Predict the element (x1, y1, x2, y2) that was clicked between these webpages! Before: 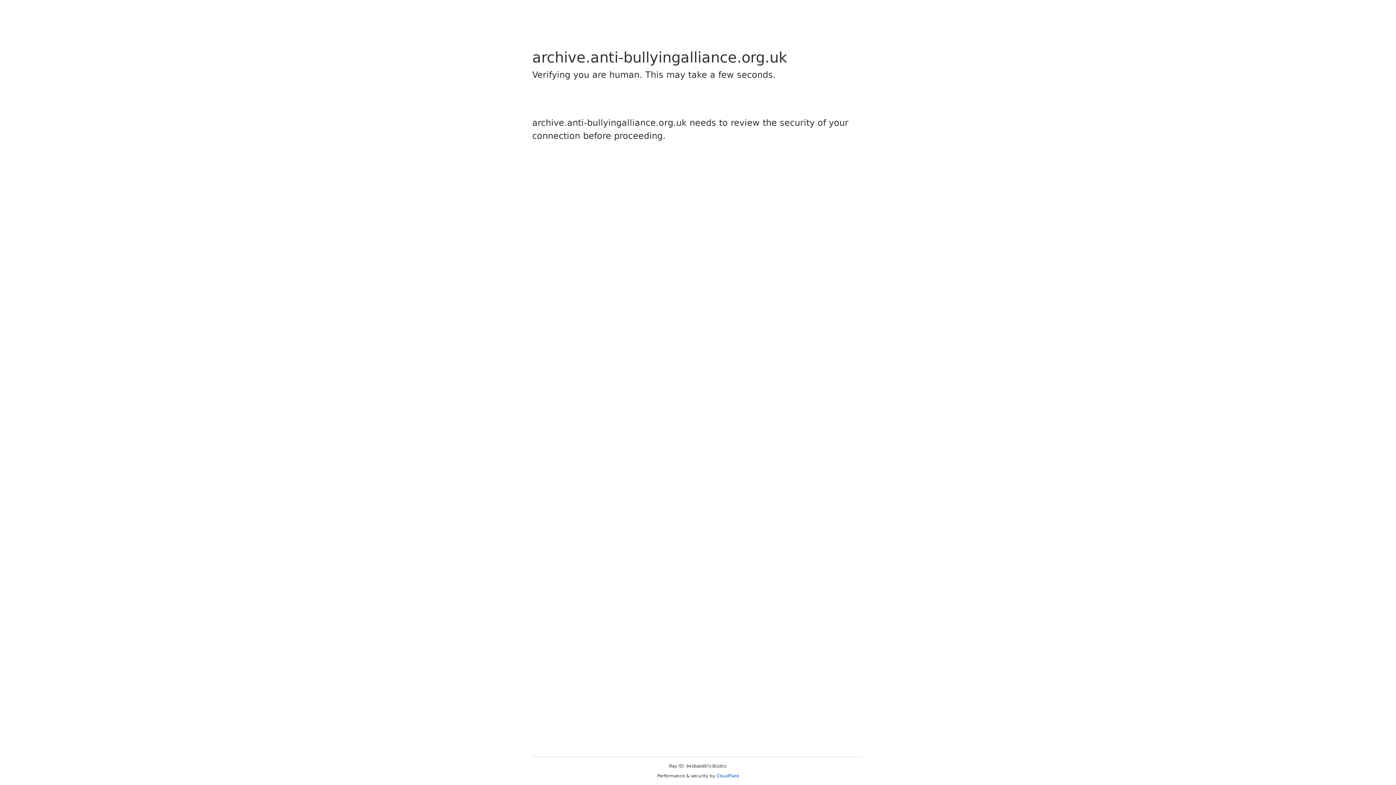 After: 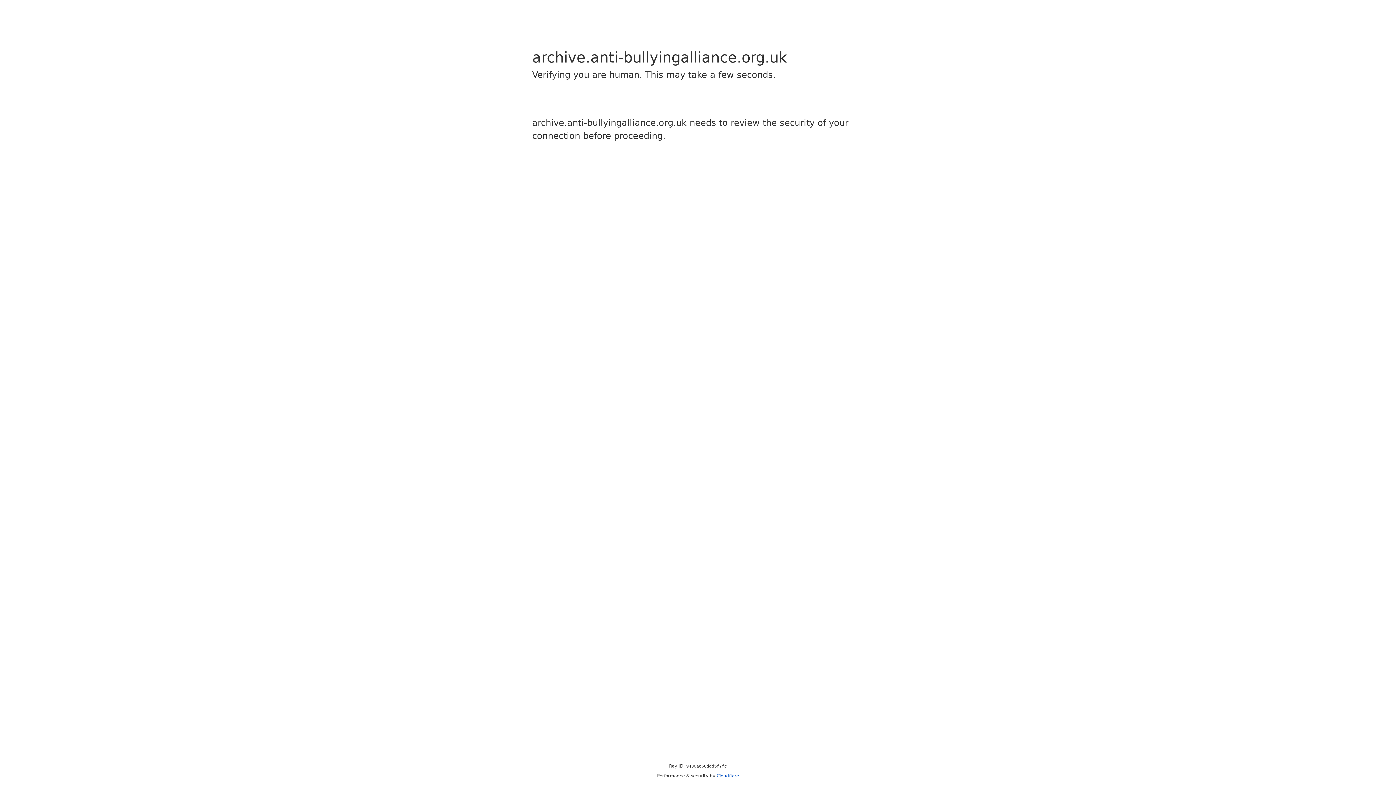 Action: bbox: (716, 773, 739, 778) label: Cloudflare